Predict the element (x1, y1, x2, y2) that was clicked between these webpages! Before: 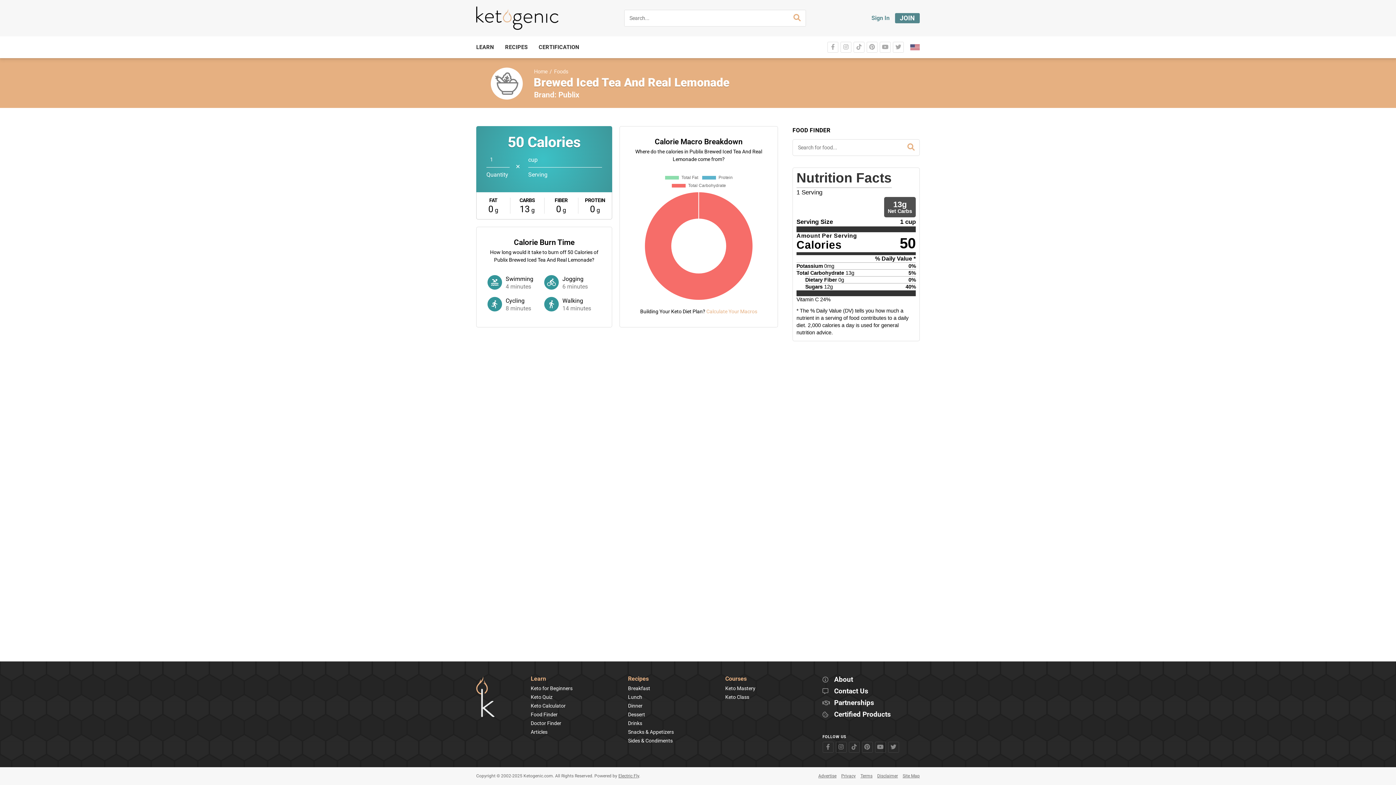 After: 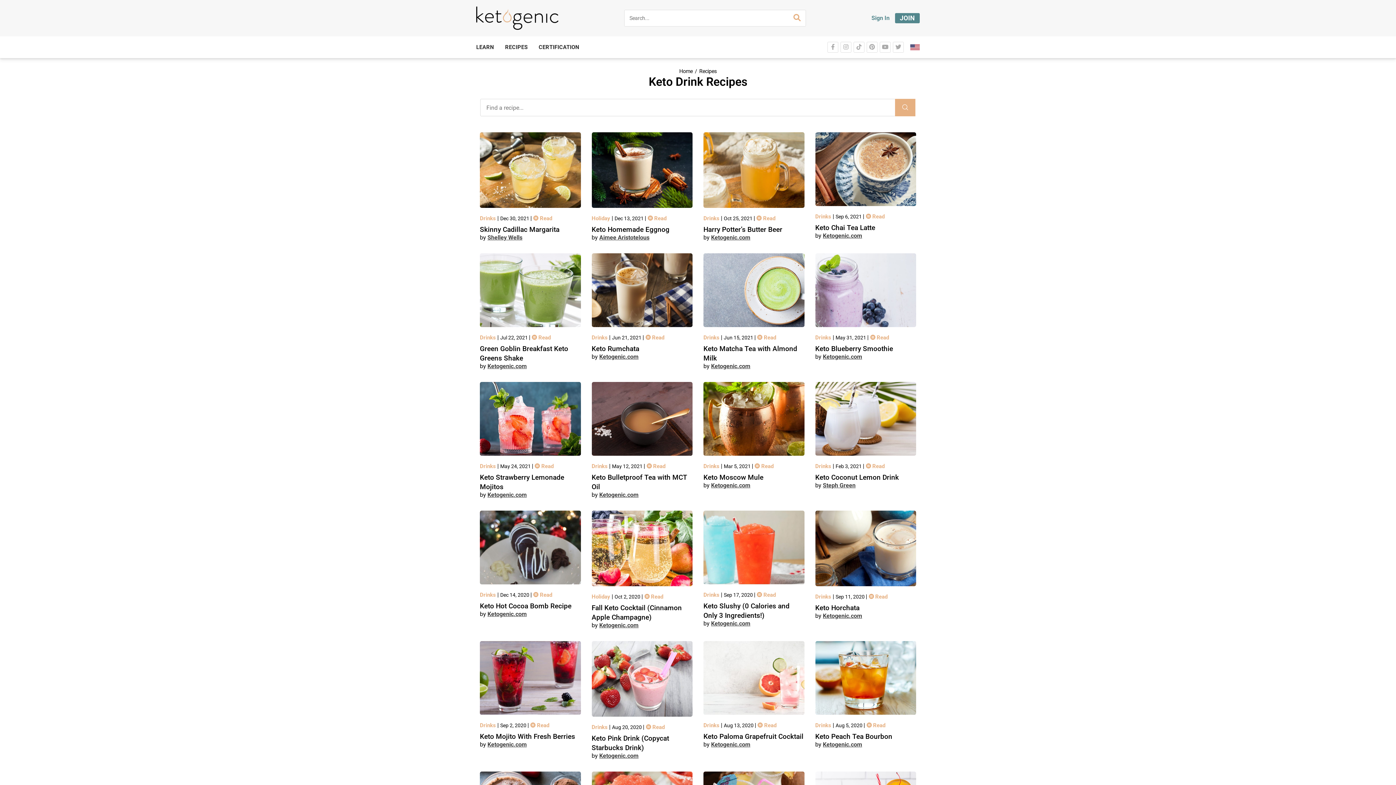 Action: label: Drinks bbox: (628, 720, 642, 726)